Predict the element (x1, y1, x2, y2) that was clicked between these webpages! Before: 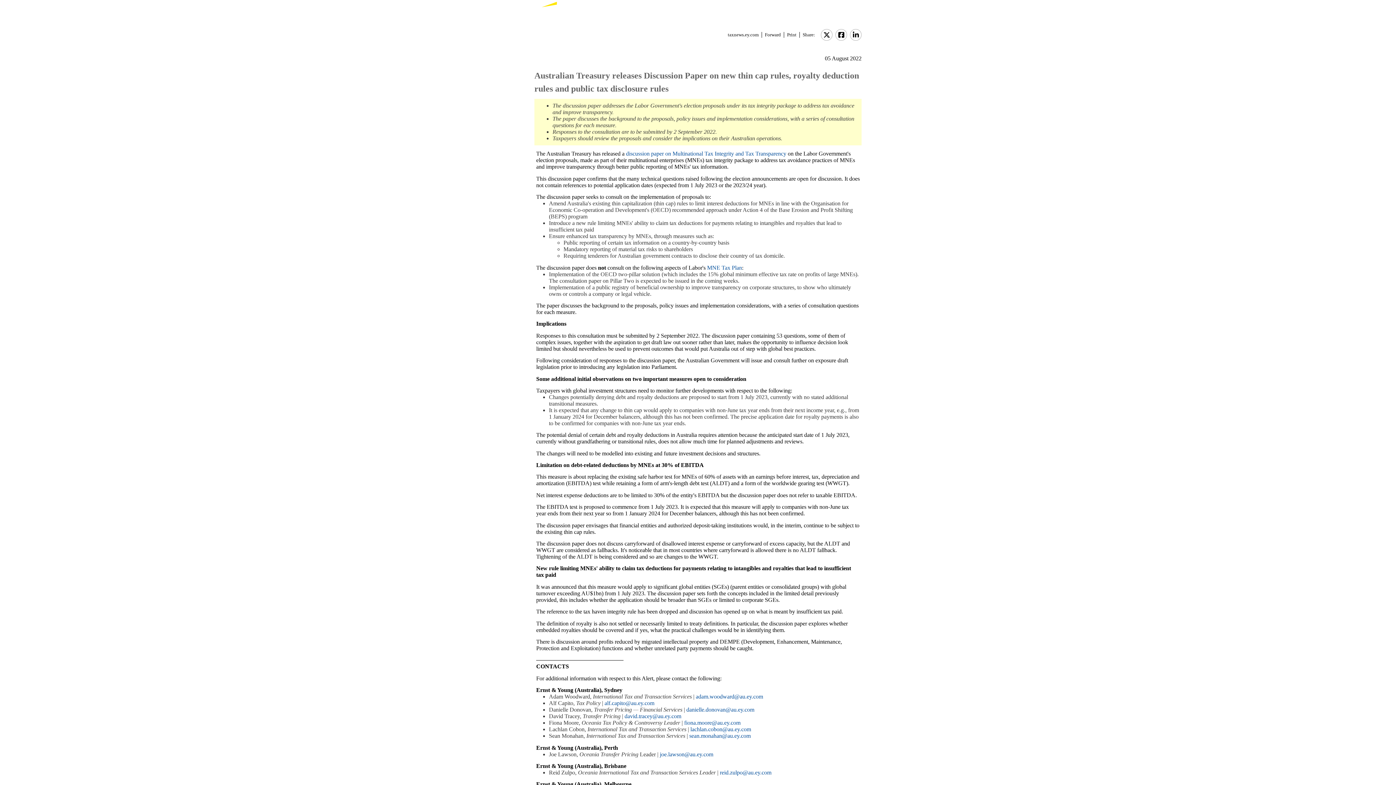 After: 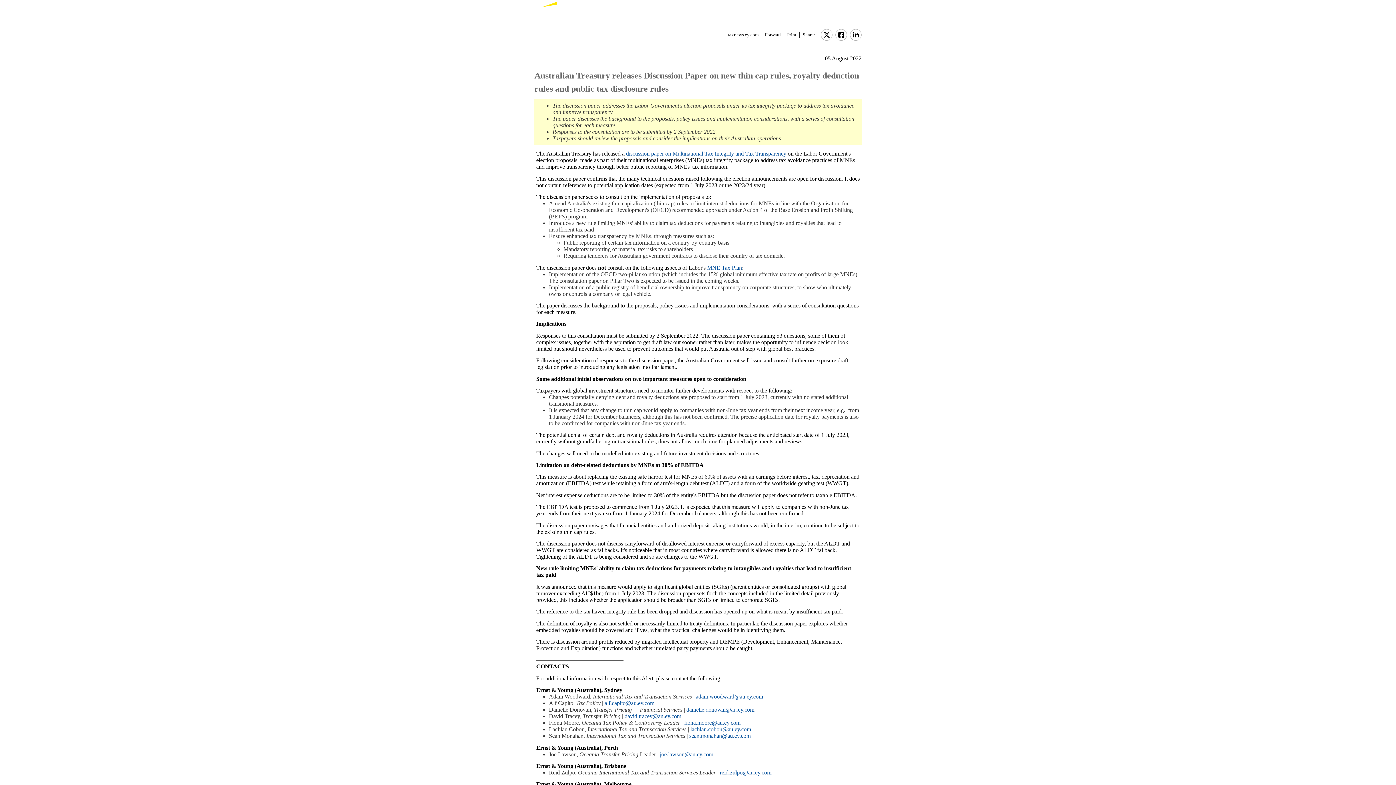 Action: label: reid.zulpo@au.ey.com bbox: (720, 769, 771, 775)